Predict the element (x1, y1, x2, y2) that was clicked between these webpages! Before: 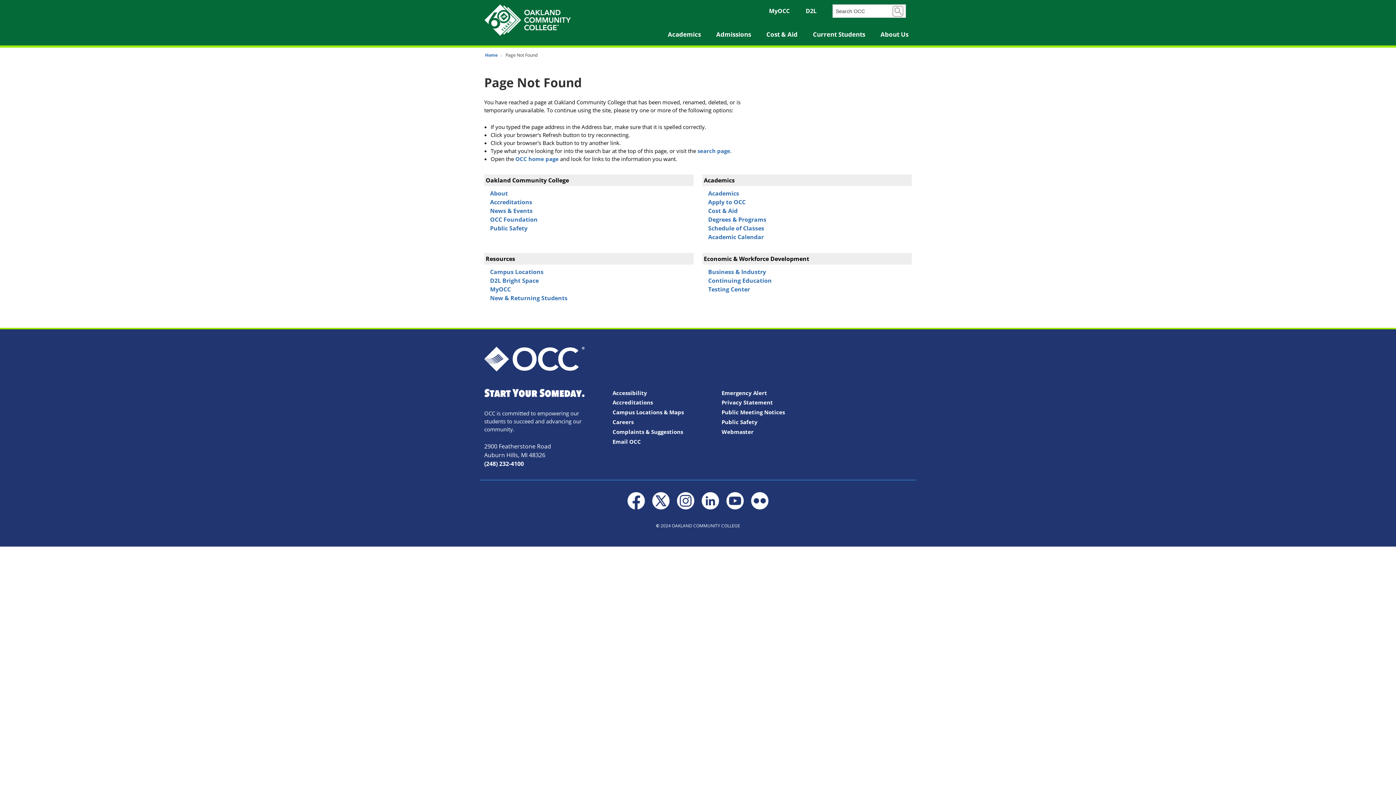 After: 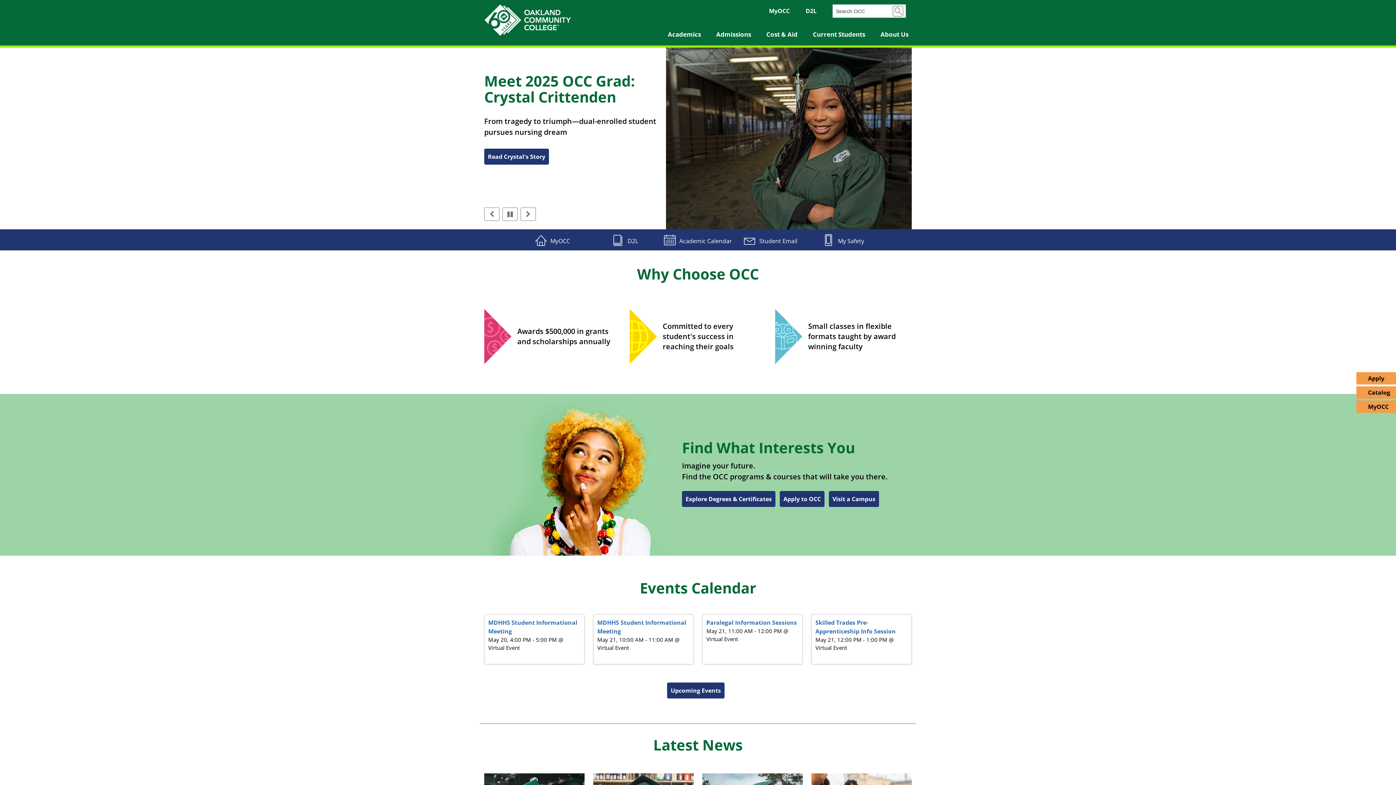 Action: bbox: (484, 360, 584, 368)